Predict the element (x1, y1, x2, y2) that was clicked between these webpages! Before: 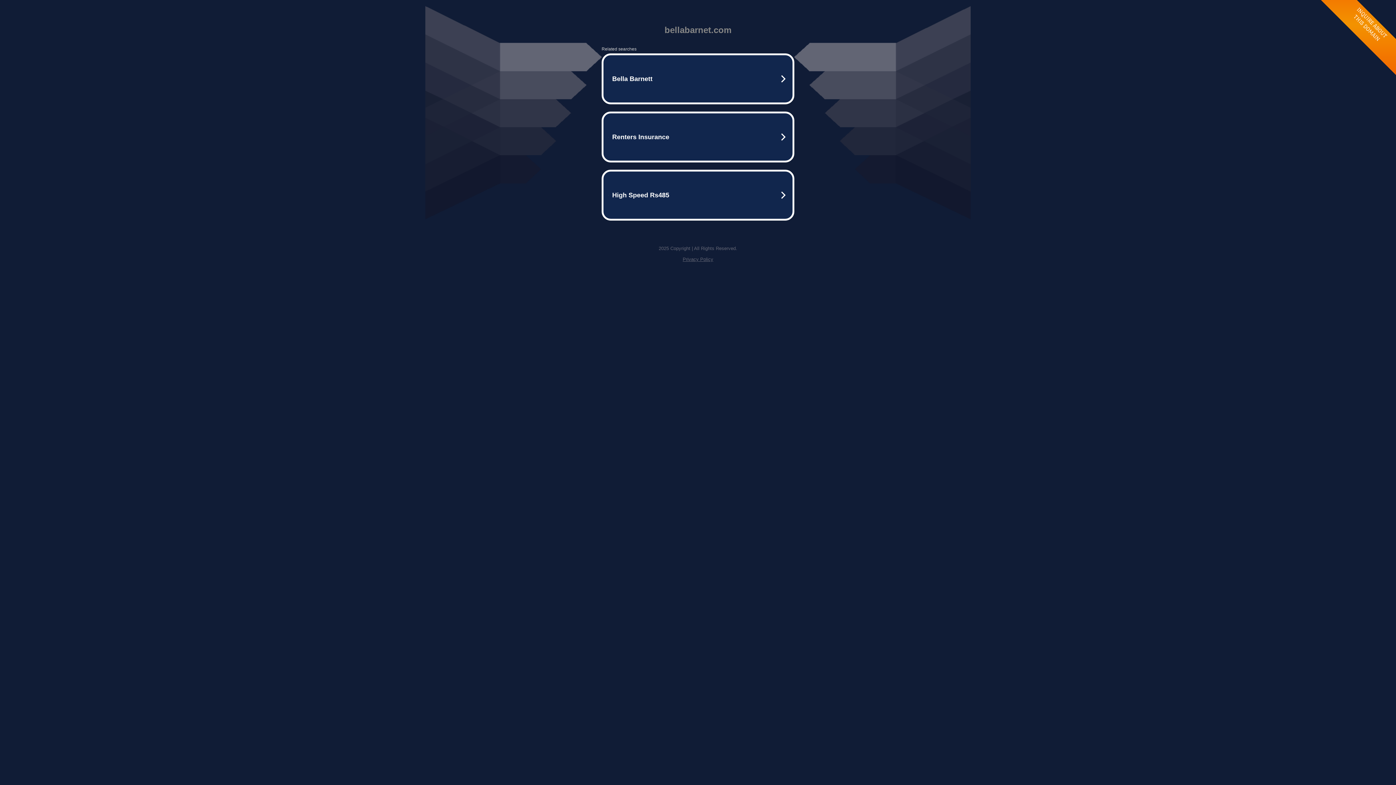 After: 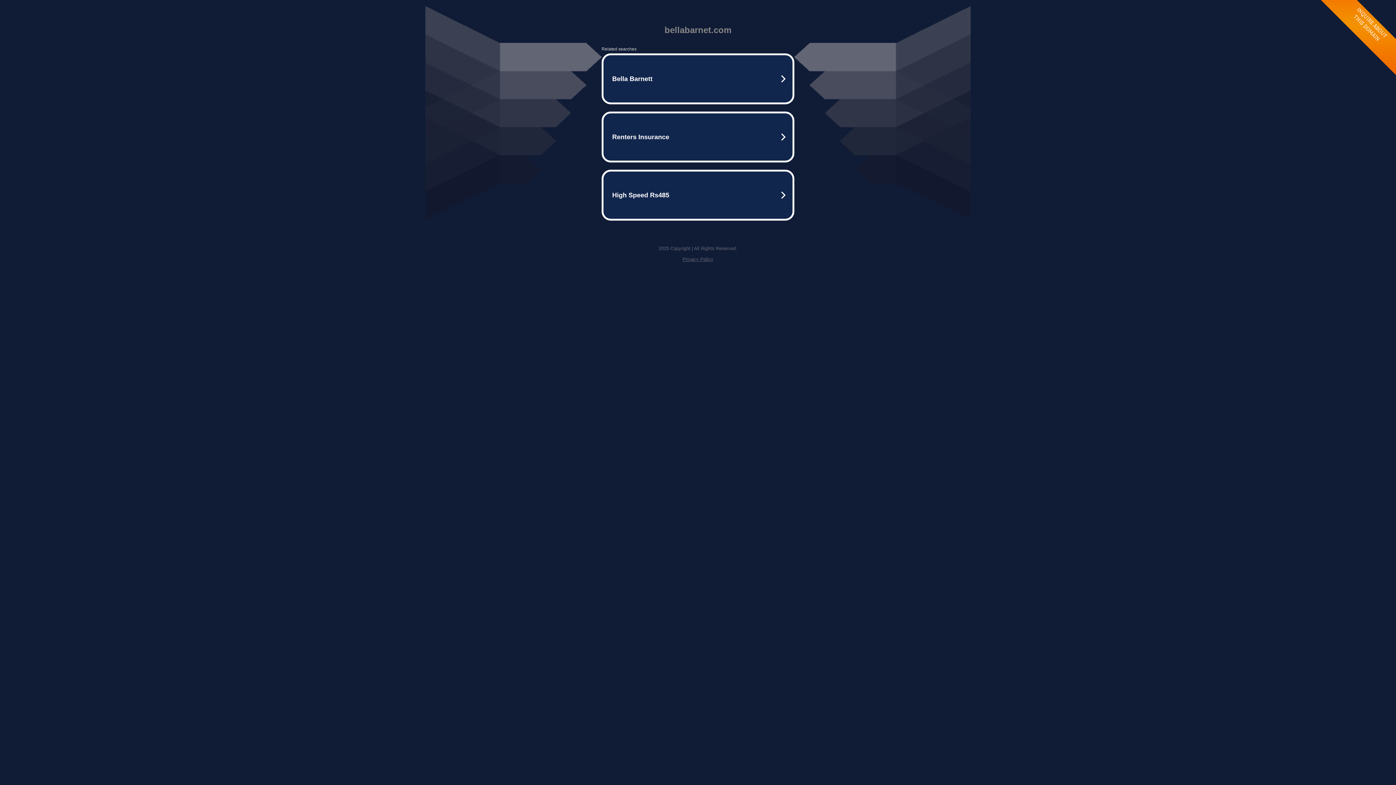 Action: bbox: (682, 256, 713, 262) label: Privacy Policy